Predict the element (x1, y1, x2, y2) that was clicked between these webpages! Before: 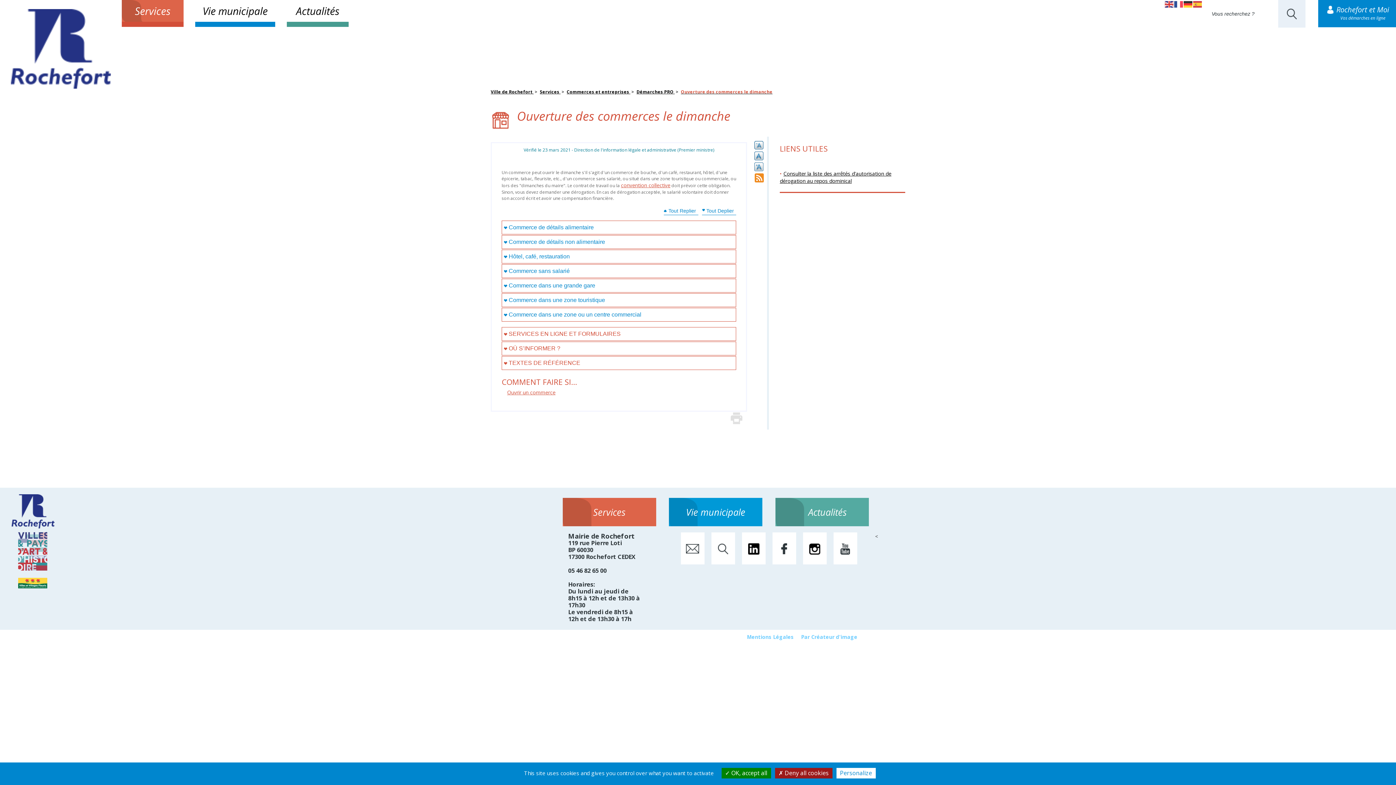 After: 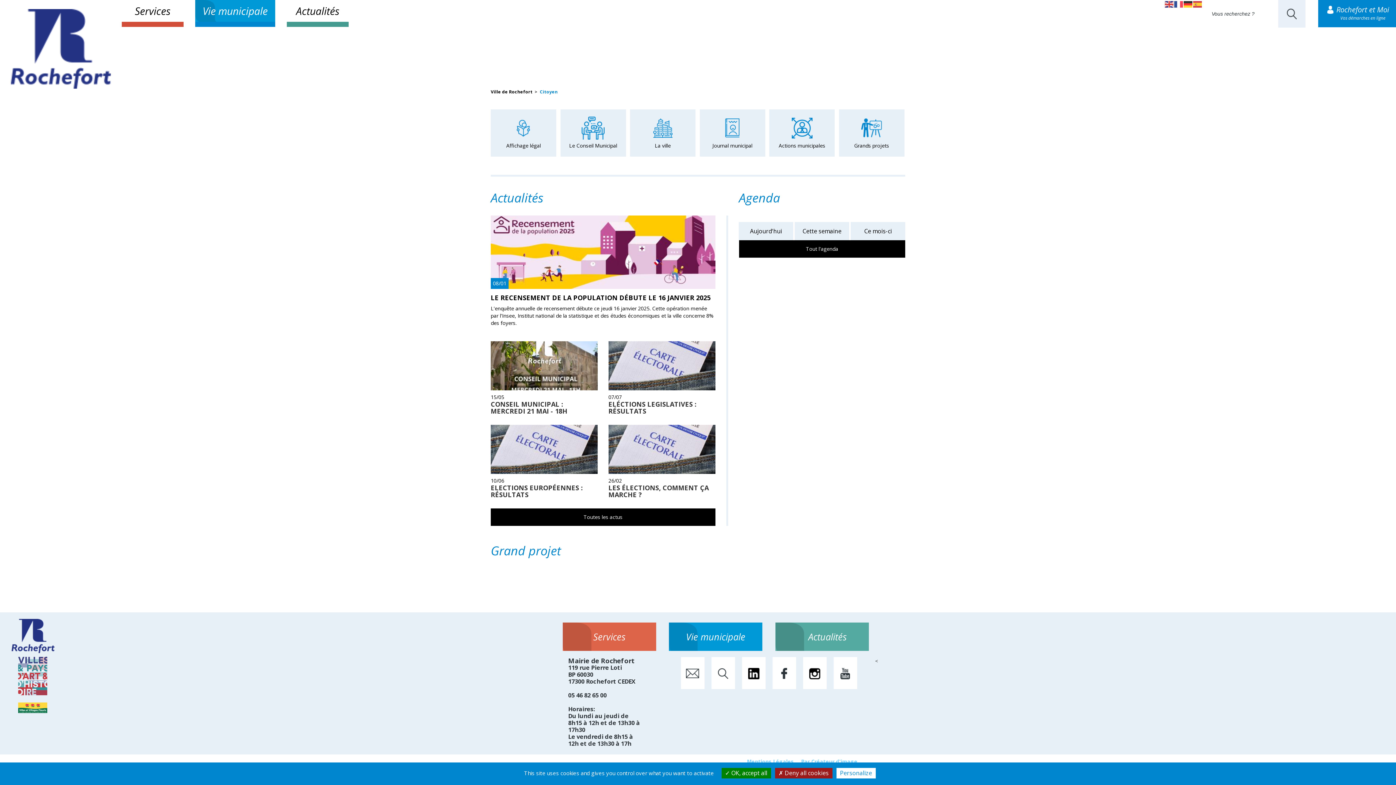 Action: label: Vie municipale bbox: (669, 498, 762, 530)